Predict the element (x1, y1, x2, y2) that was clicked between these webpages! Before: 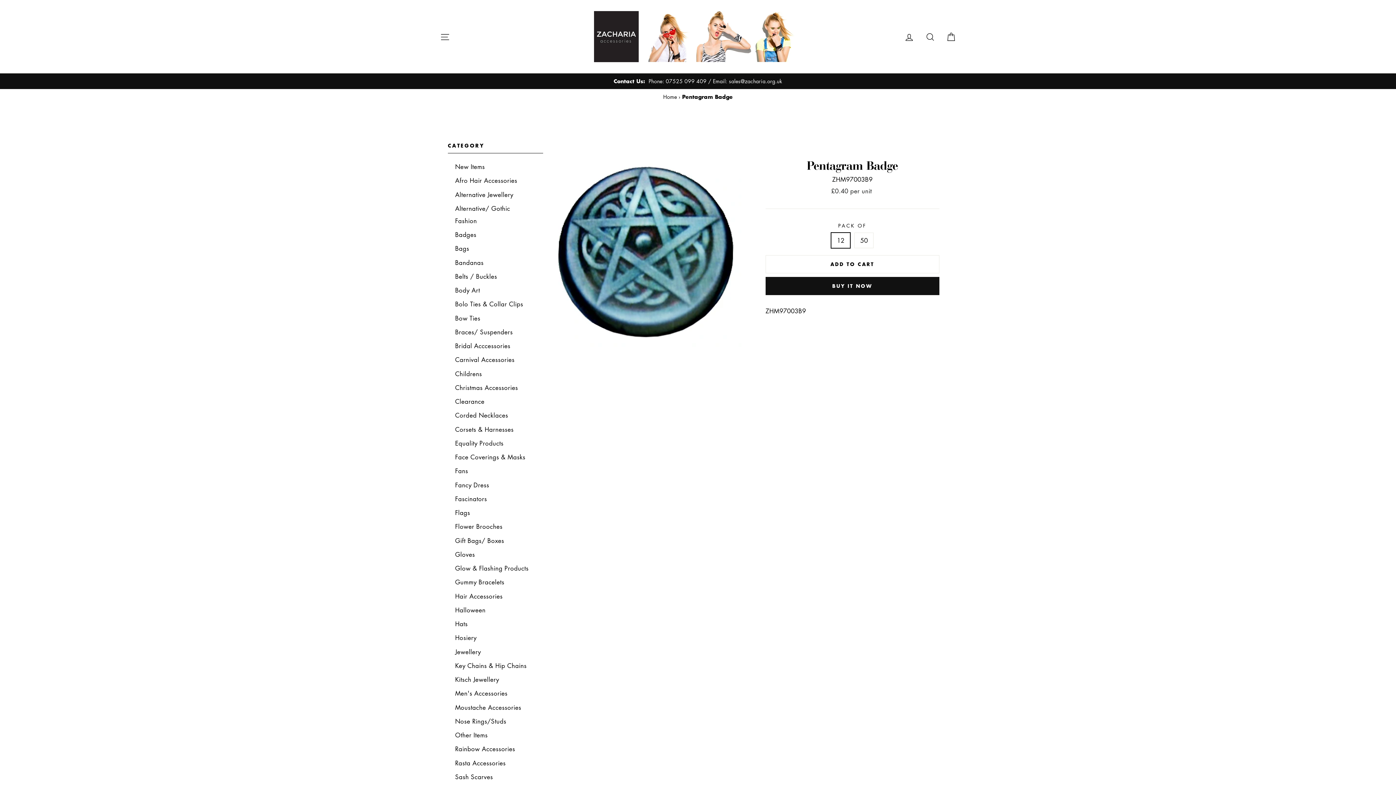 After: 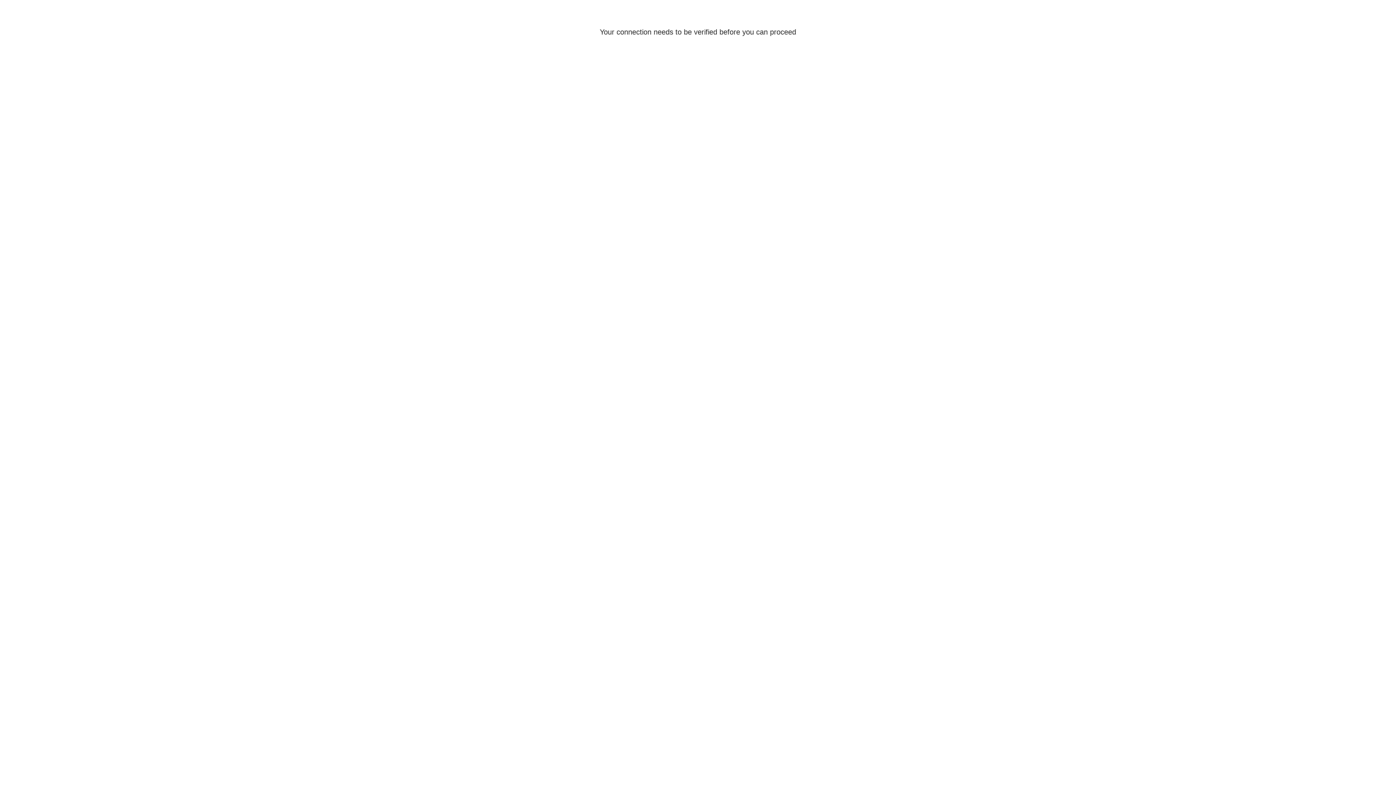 Action: label: Nose Rings/Studs bbox: (448, 715, 543, 727)